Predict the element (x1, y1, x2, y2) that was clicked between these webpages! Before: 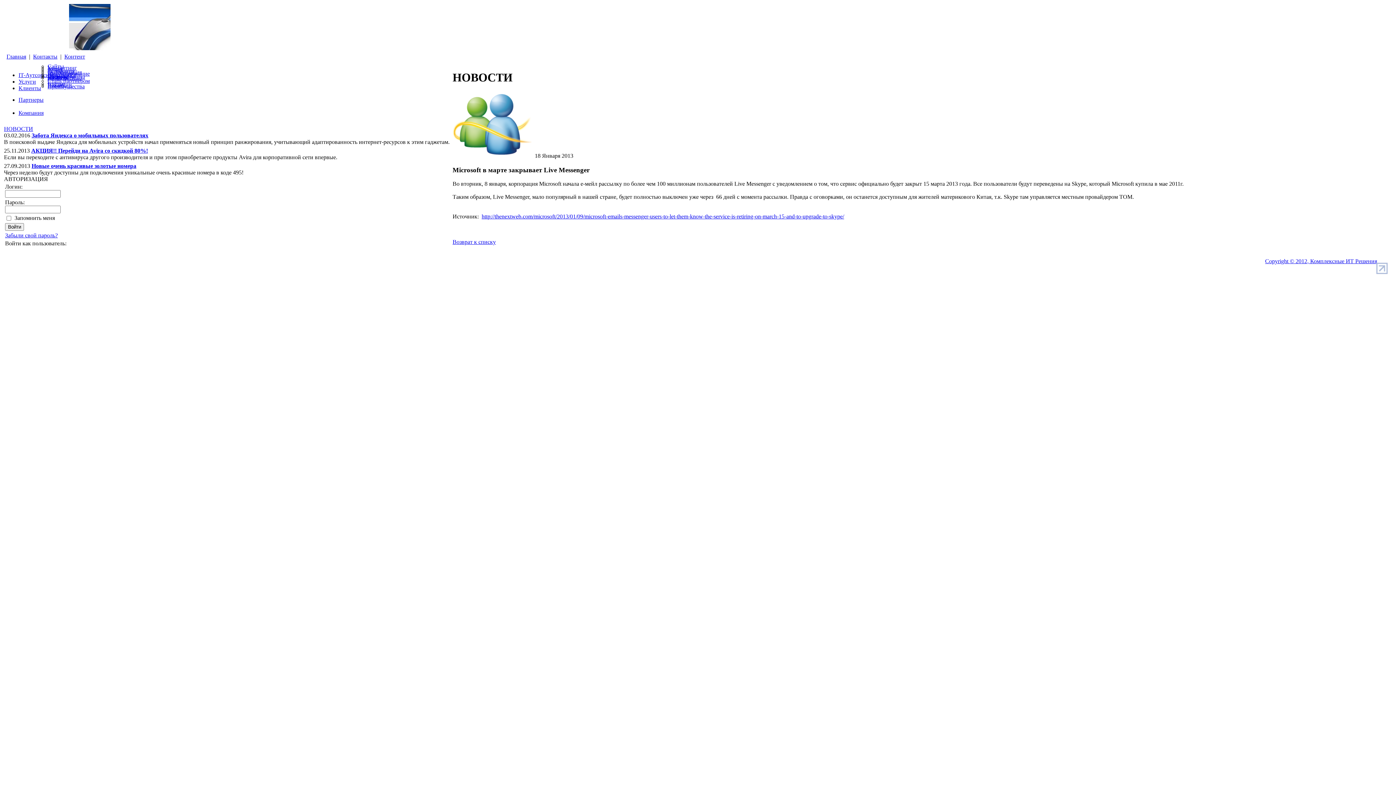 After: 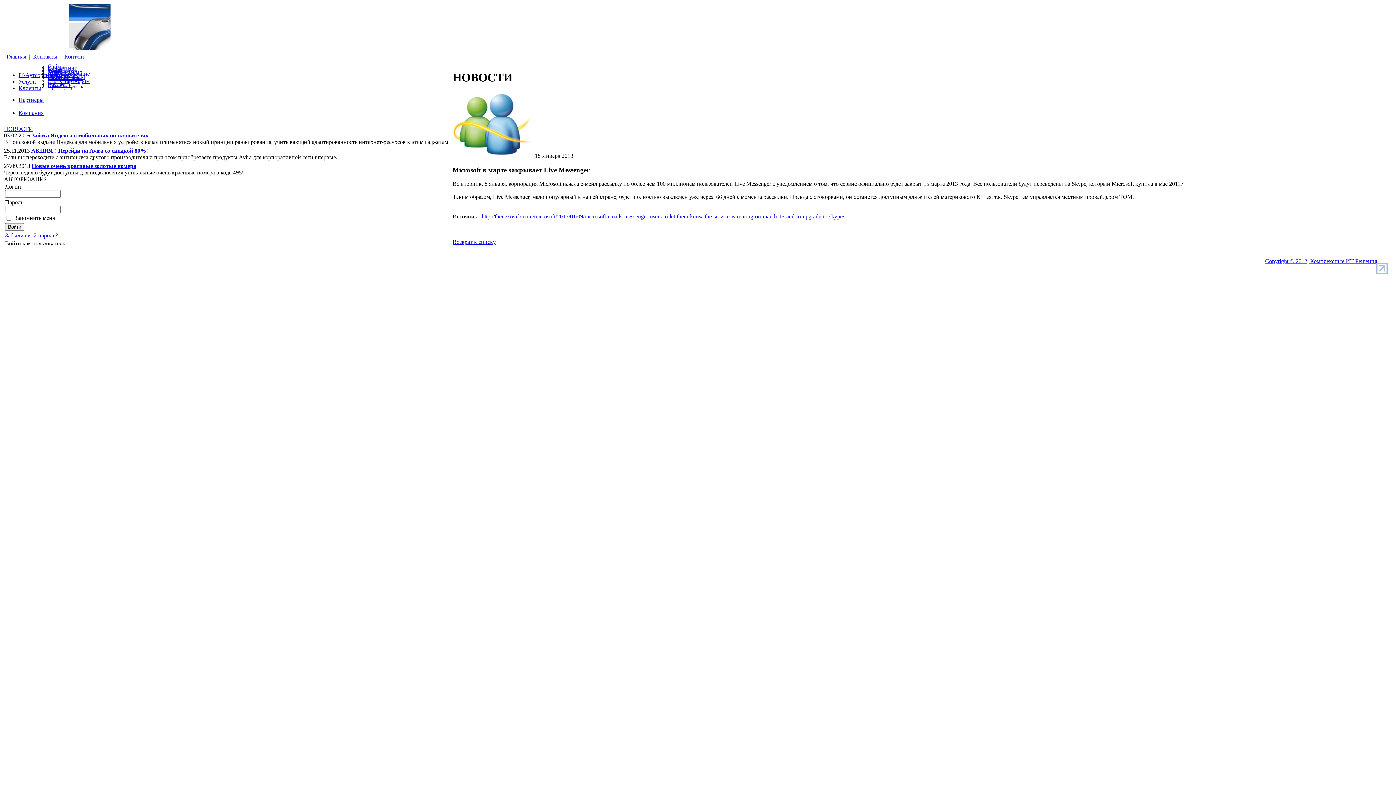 Action: bbox: (1376, 269, 1388, 275)